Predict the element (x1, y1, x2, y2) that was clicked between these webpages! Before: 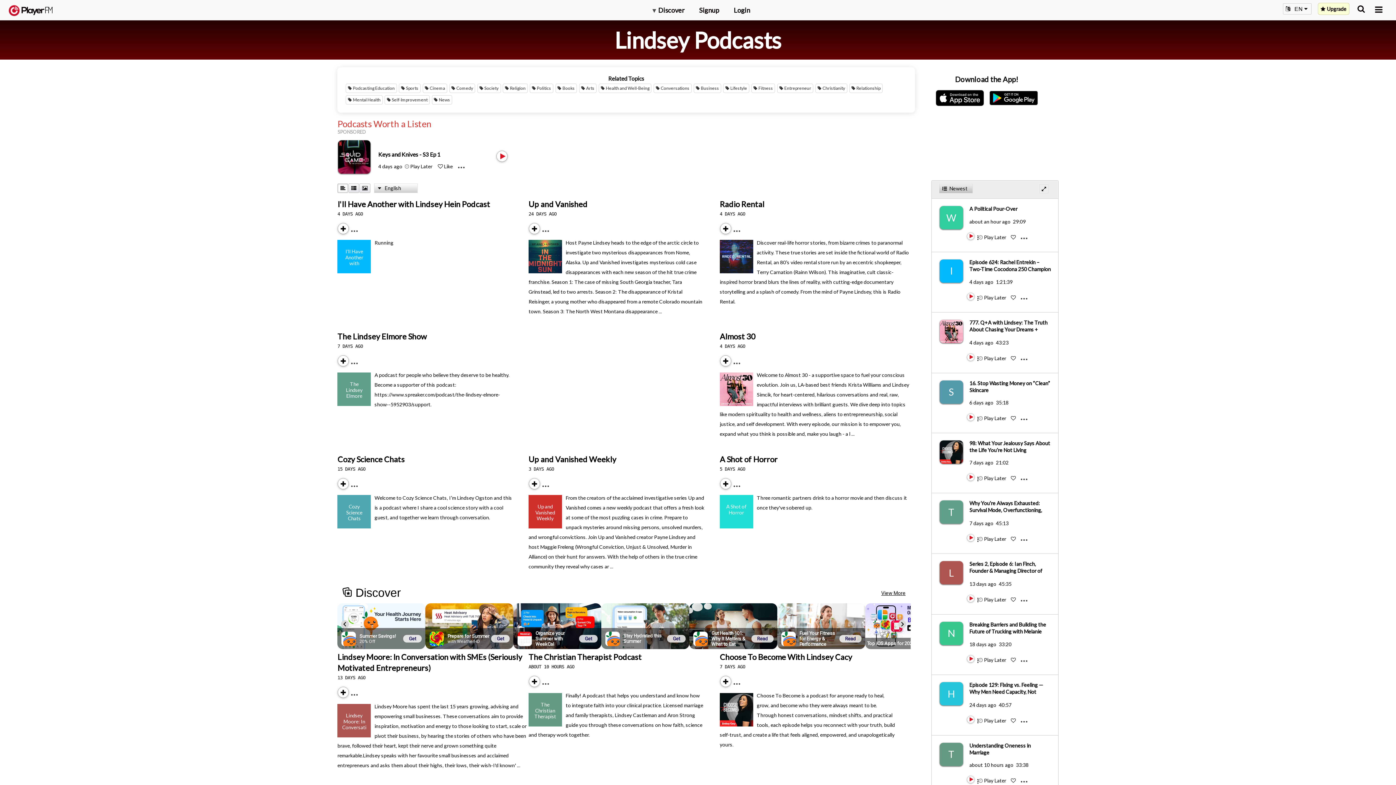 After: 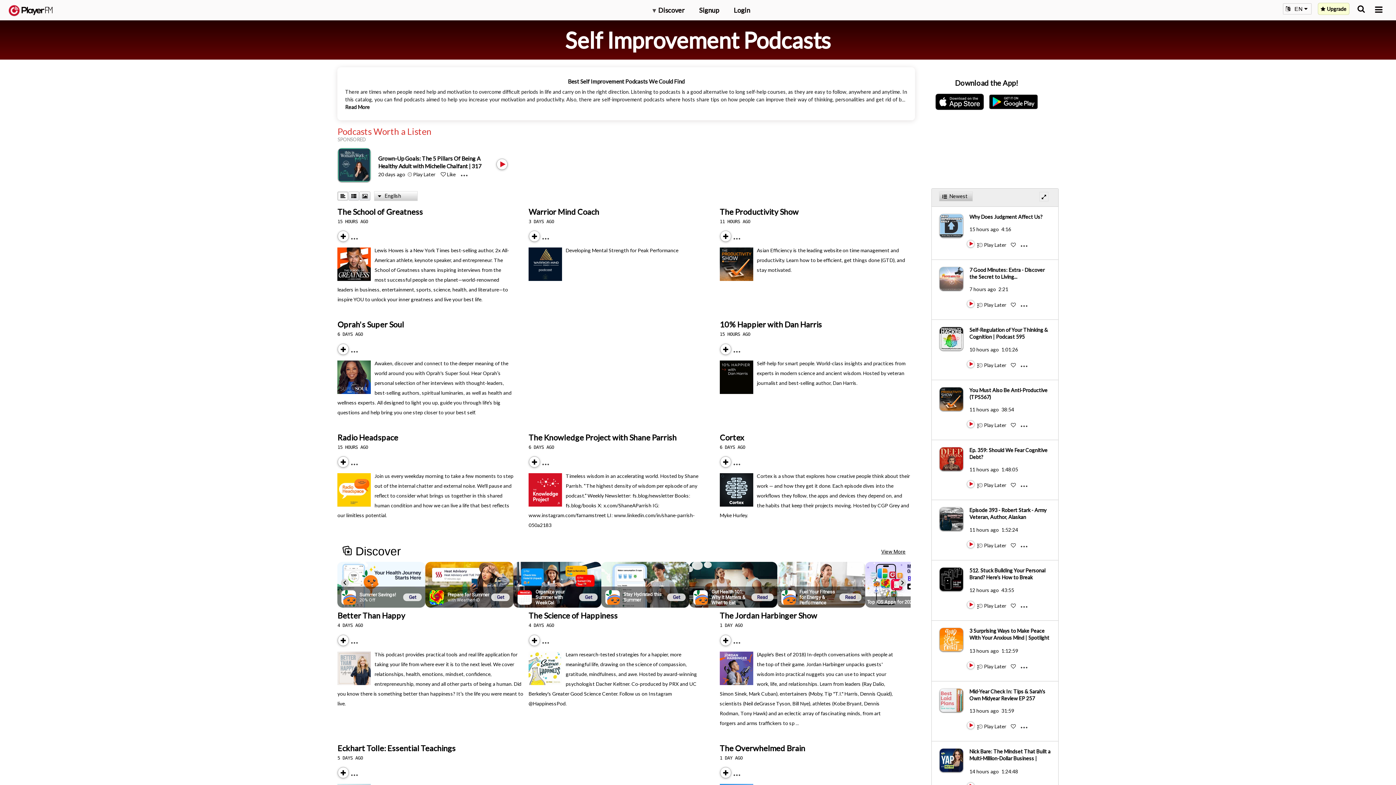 Action: label: Self-Improvement bbox: (384, 95, 429, 104)